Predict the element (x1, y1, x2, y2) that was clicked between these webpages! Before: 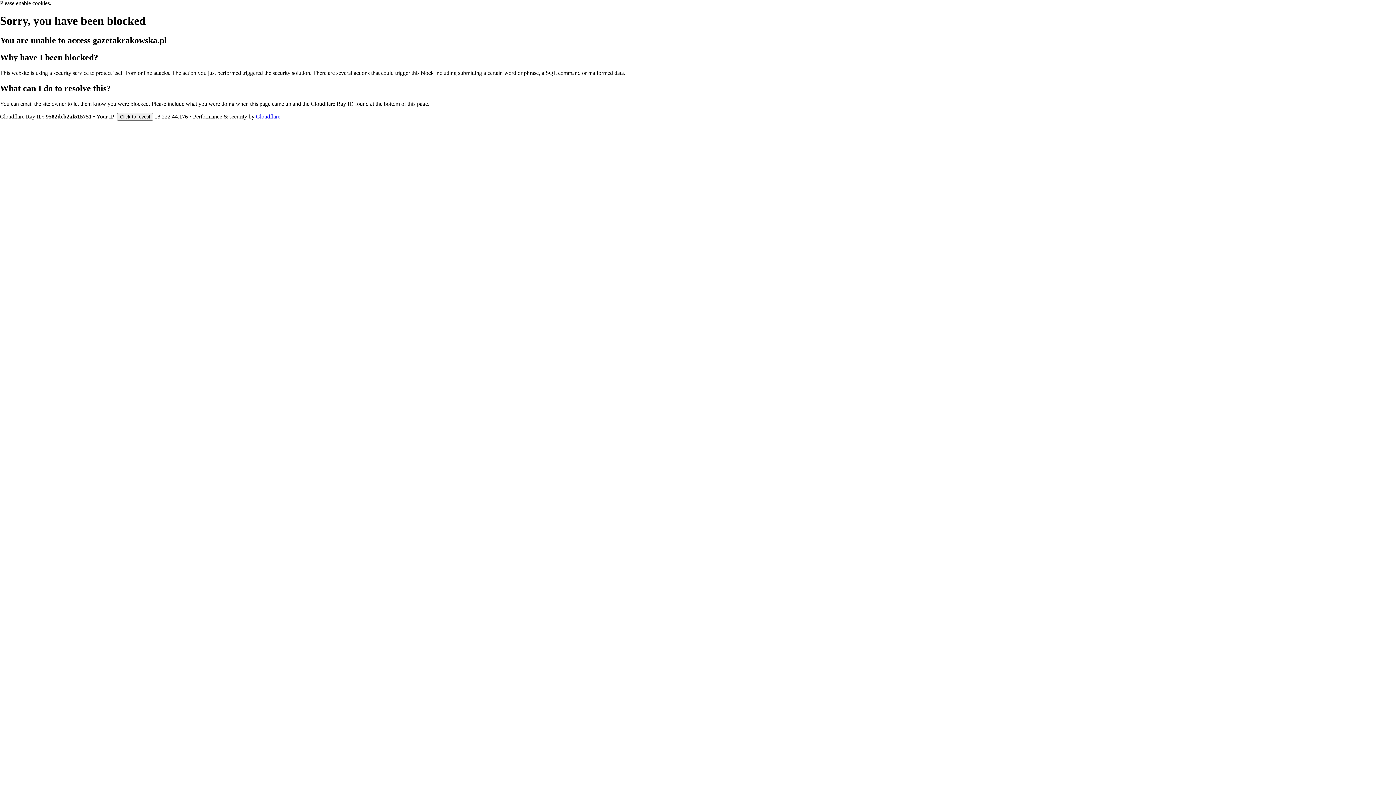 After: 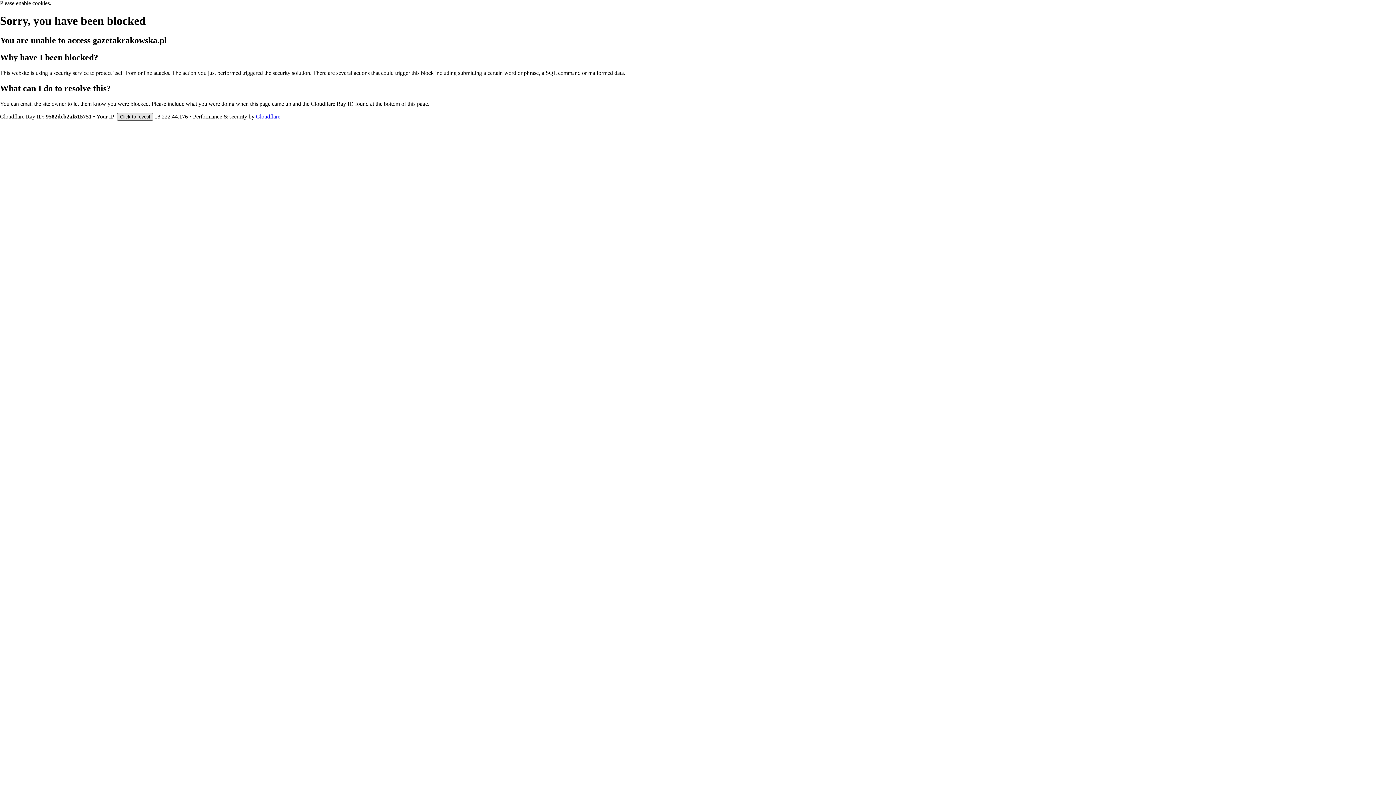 Action: label: Click to reveal bbox: (117, 112, 153, 120)